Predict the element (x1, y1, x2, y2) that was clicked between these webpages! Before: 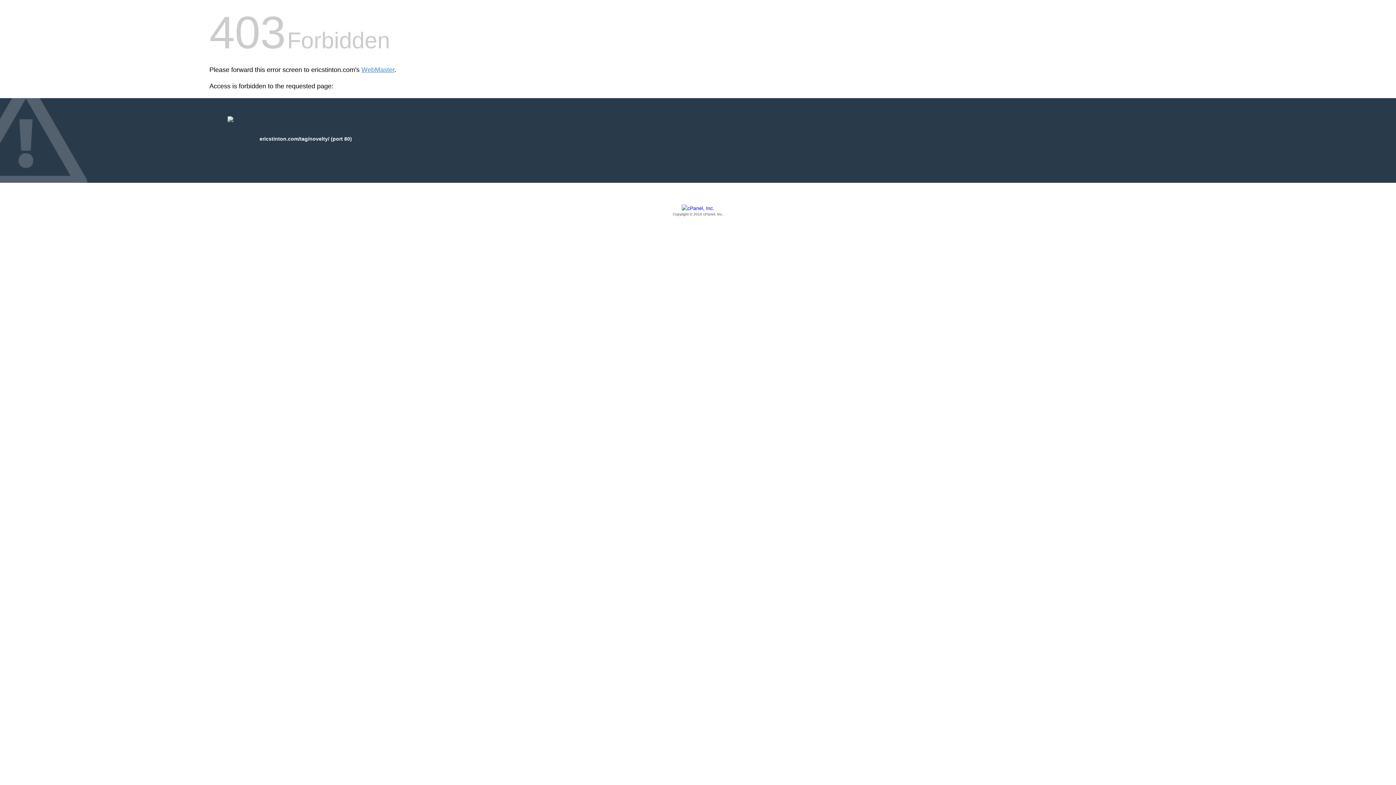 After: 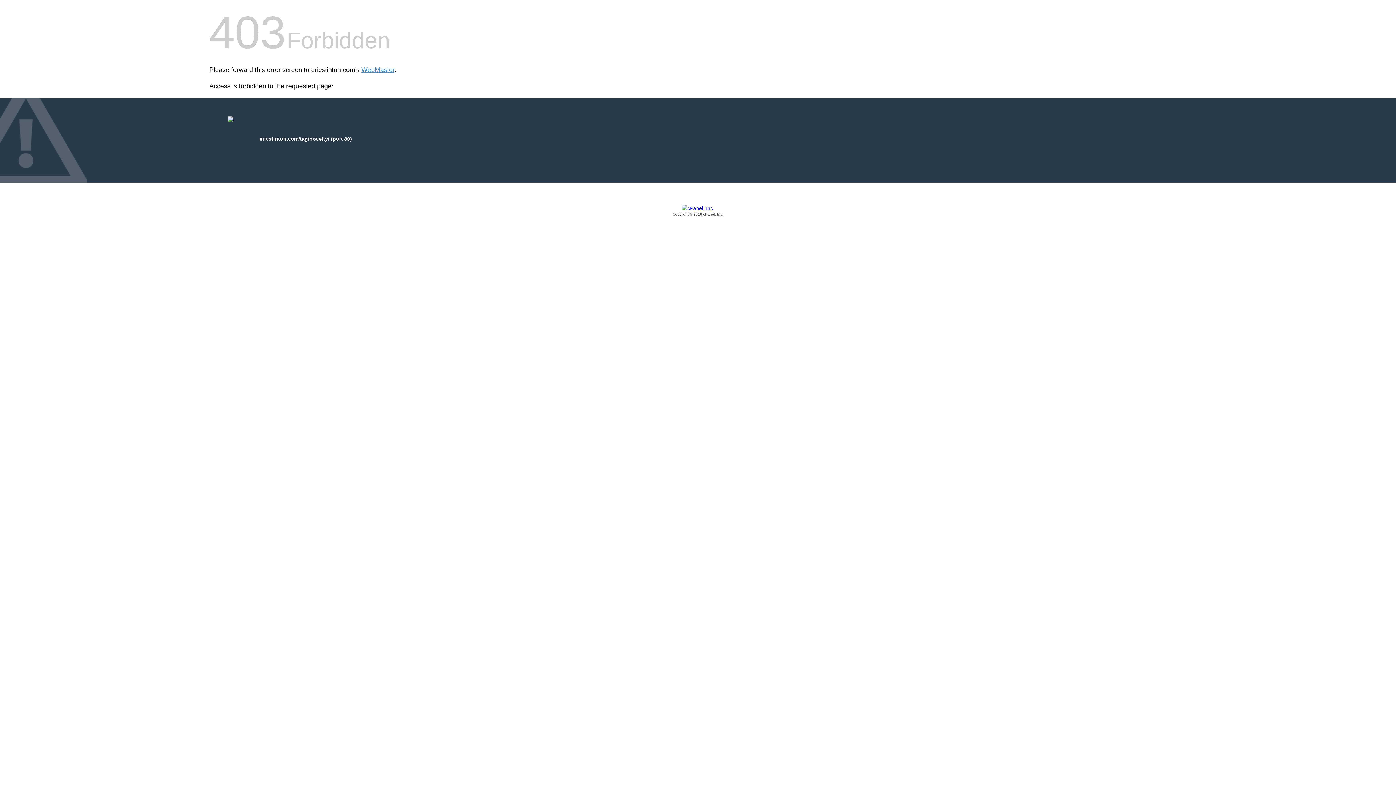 Action: bbox: (209, 205, 1186, 217) label: Copyright © 2016 cPanel, Inc.